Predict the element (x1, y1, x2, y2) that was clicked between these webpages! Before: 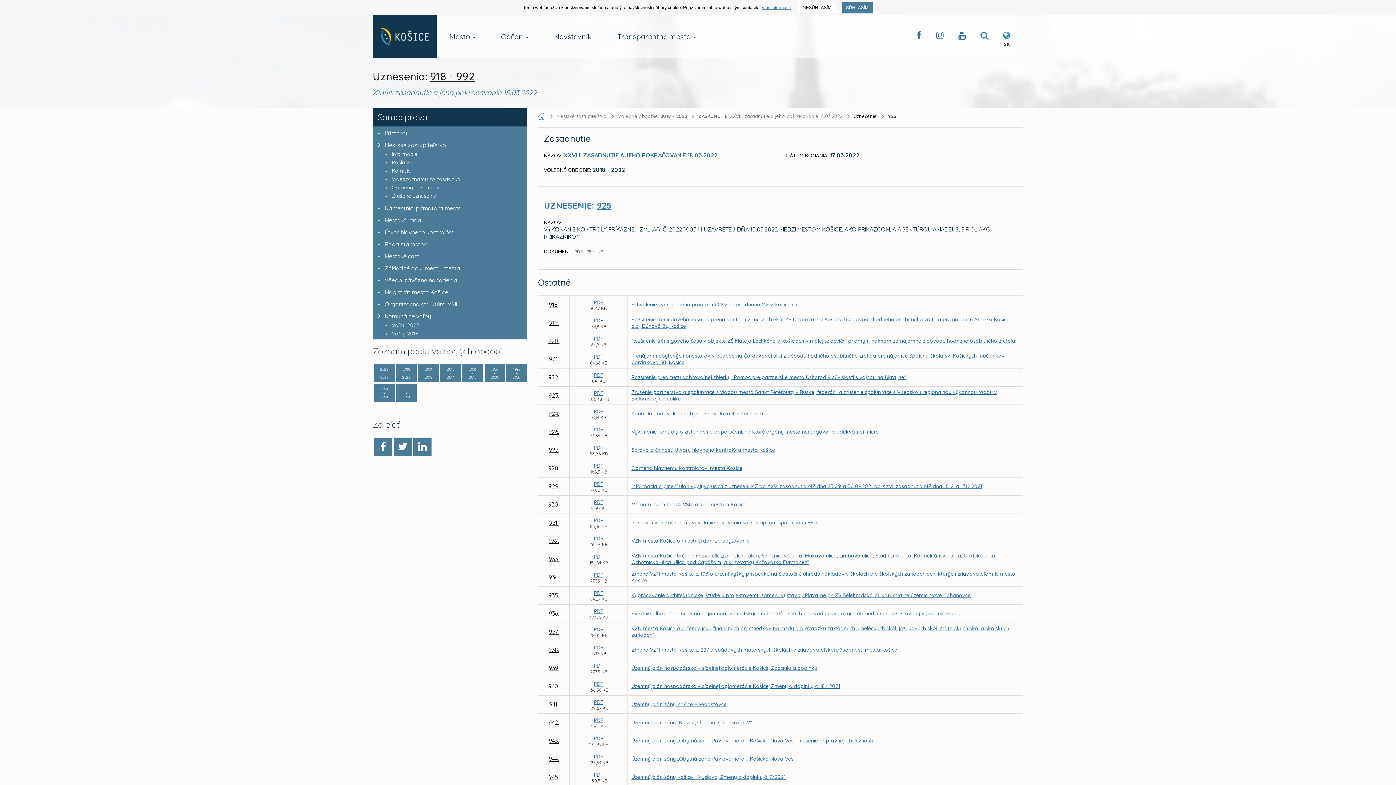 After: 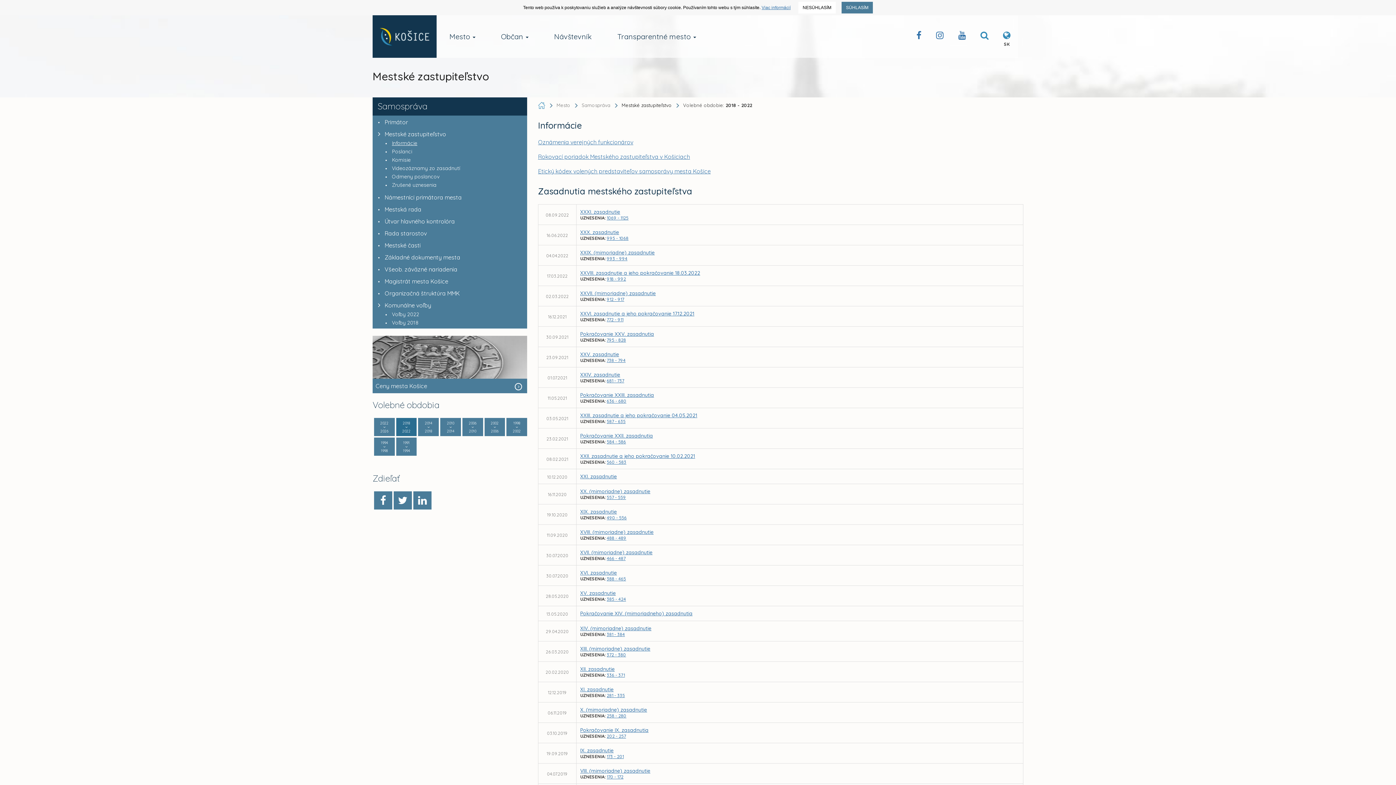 Action: label: Volebné obdobie: 2018 - 2022  bbox: (618, 113, 688, 119)